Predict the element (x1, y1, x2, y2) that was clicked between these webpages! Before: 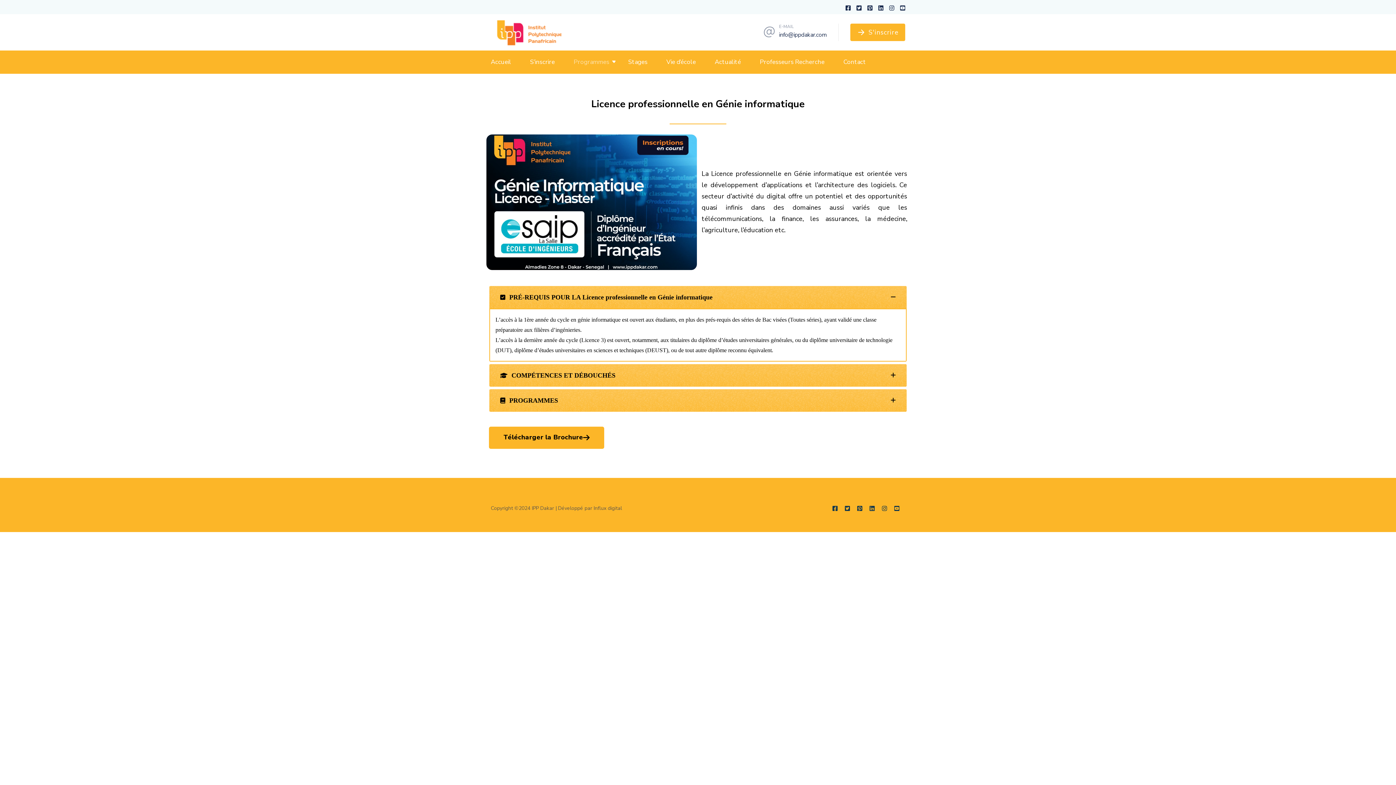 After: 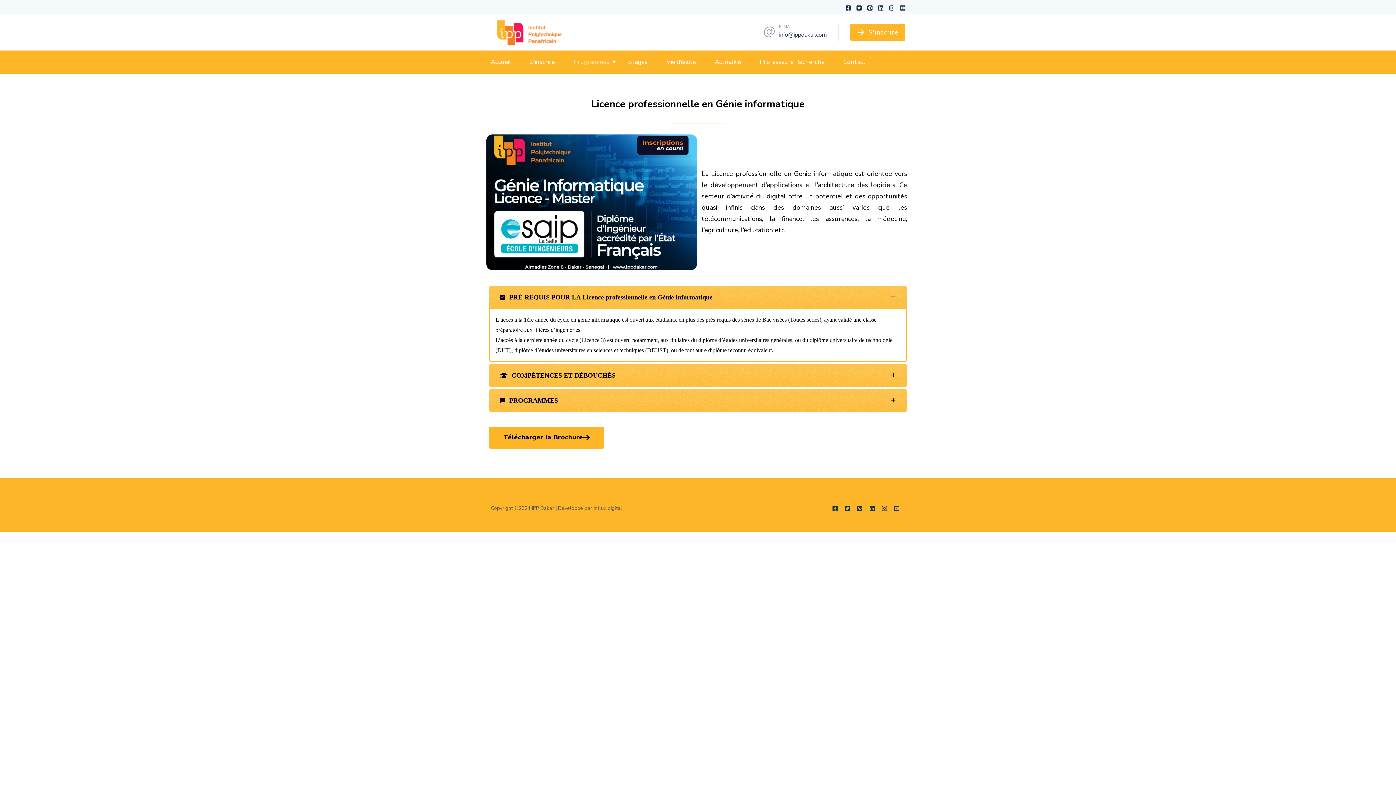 Action: bbox: (878, 1, 883, 12)